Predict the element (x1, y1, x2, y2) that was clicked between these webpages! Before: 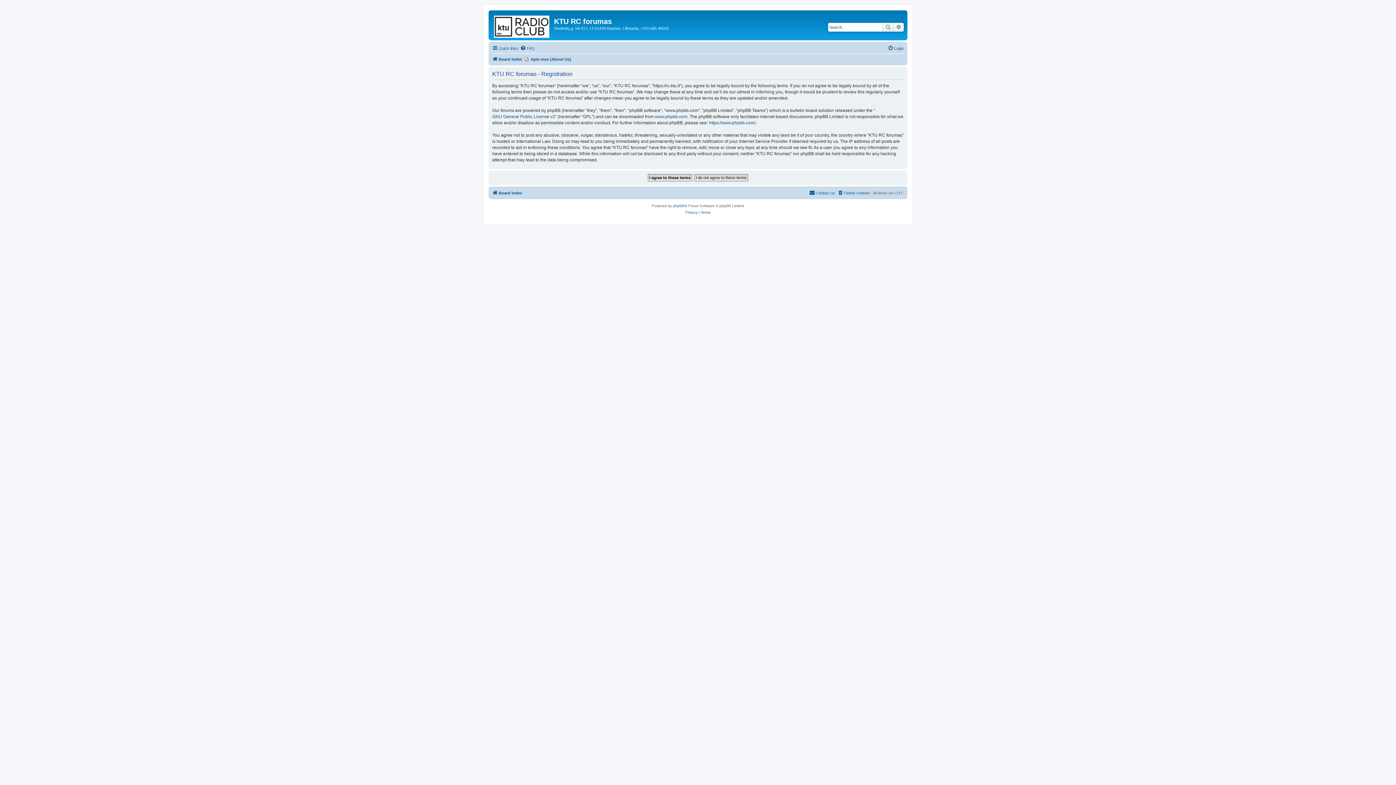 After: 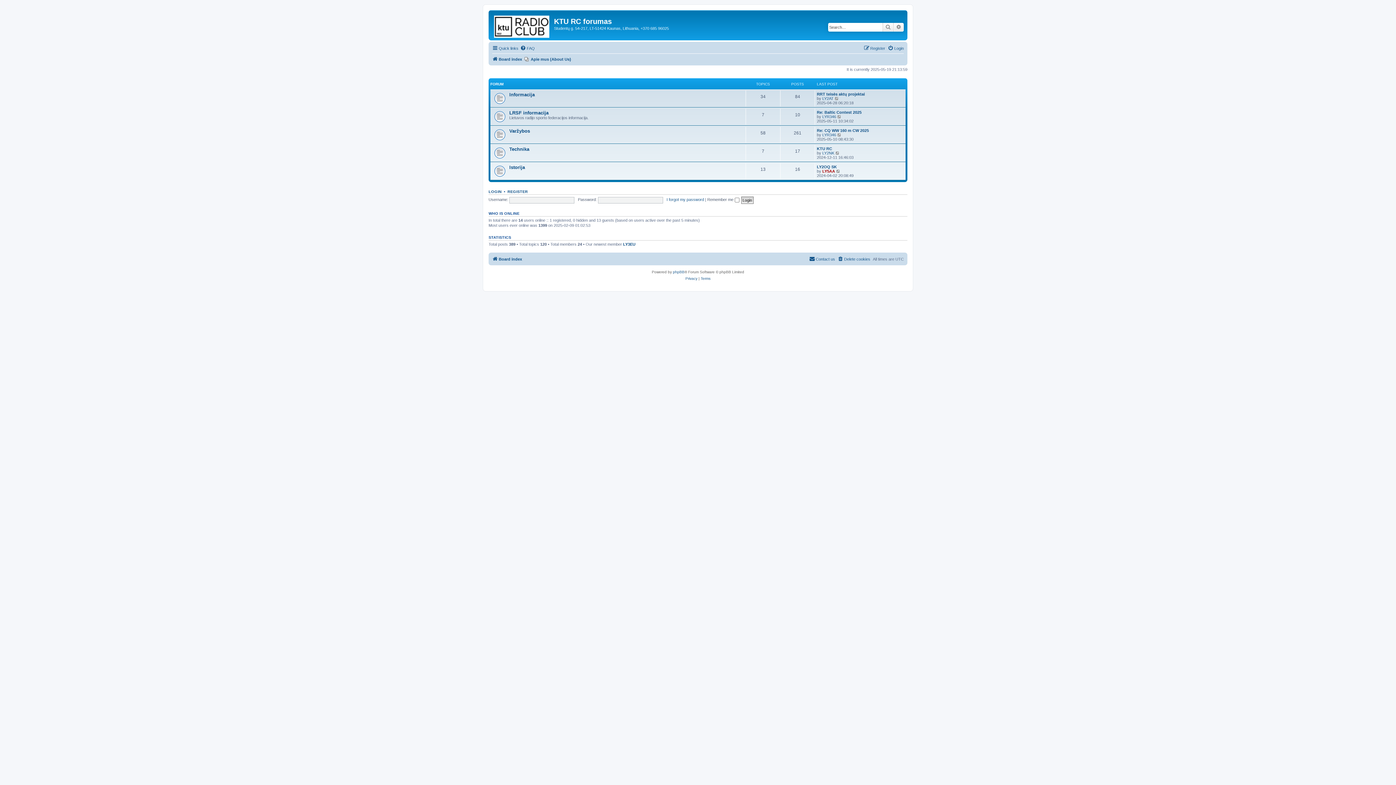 Action: bbox: (490, 12, 554, 38)